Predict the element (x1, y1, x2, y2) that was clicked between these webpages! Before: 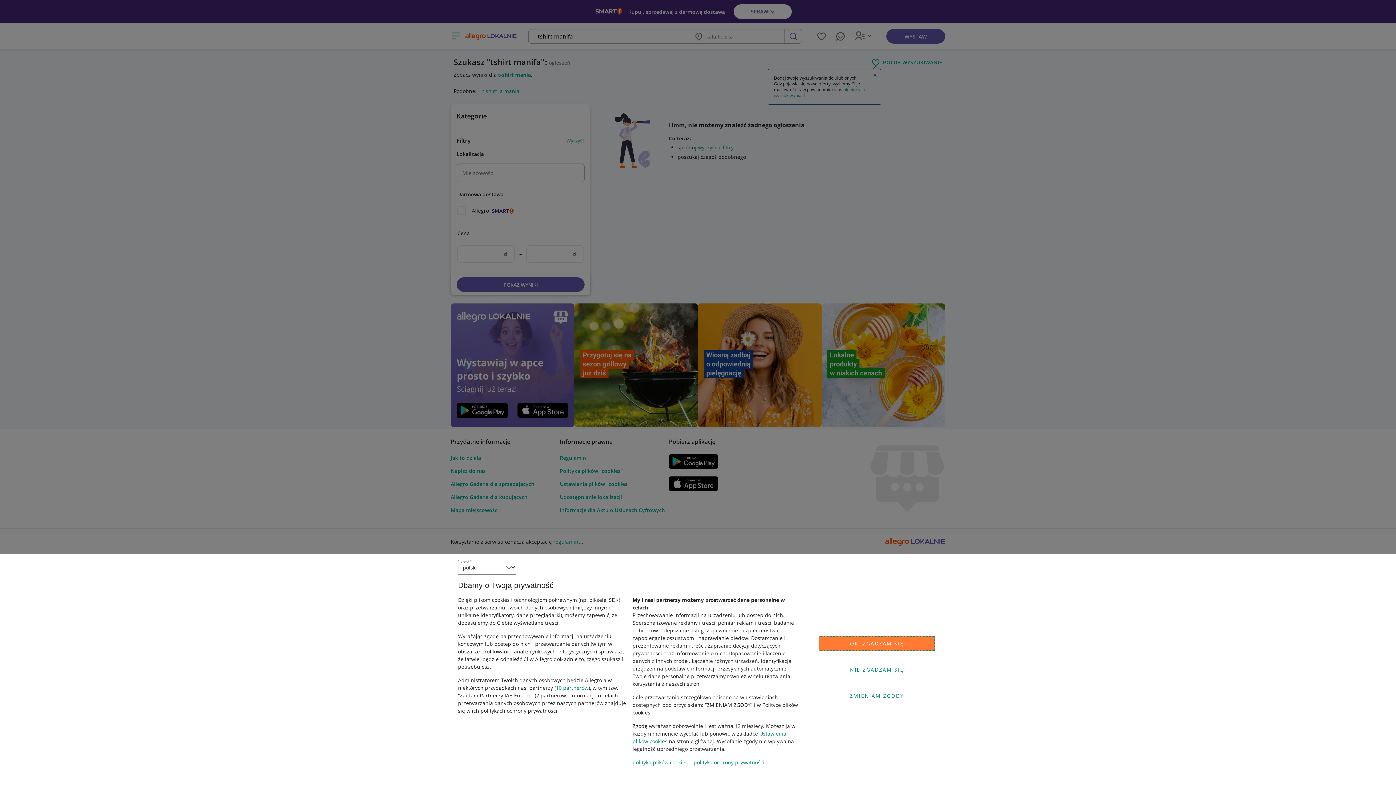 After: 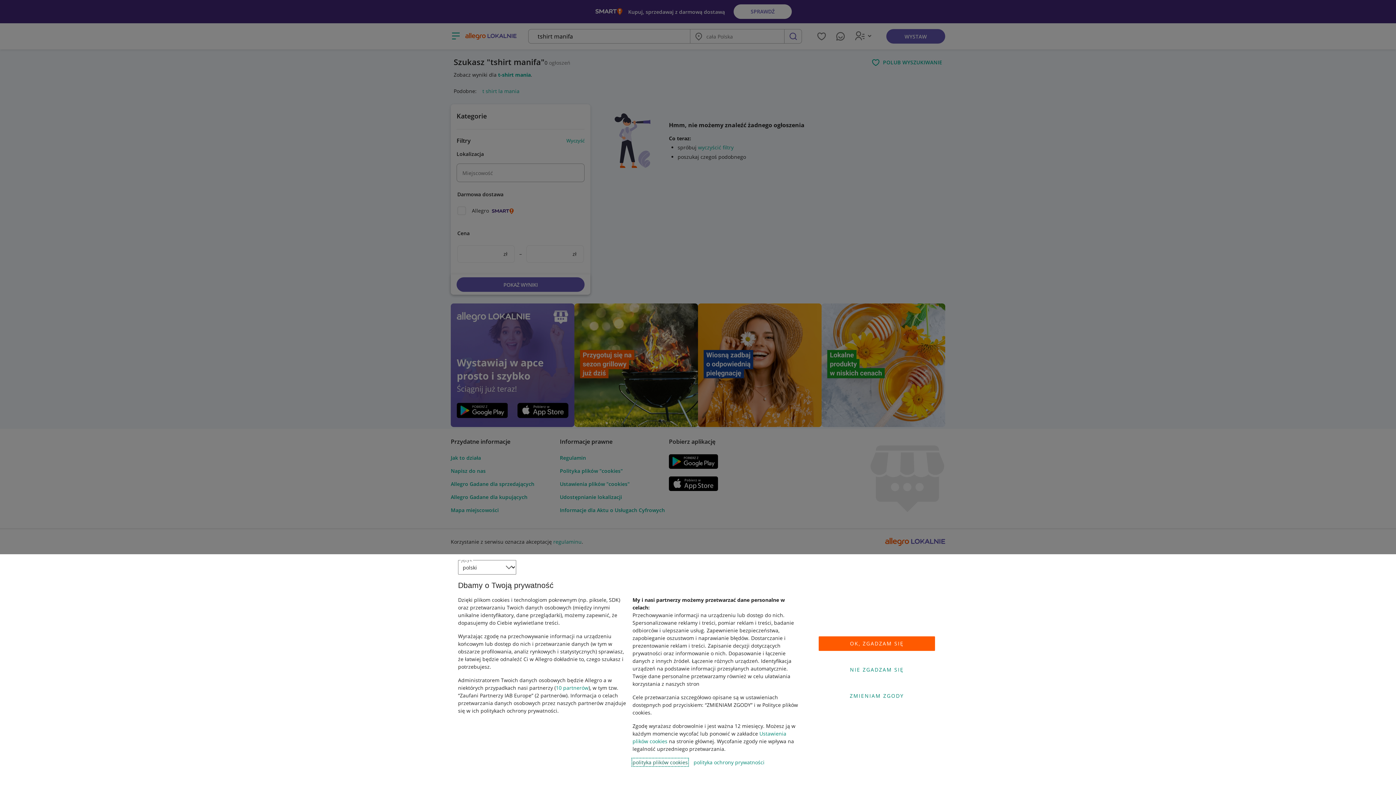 Action: label: polityka plików cookies bbox: (632, 759, 688, 766)